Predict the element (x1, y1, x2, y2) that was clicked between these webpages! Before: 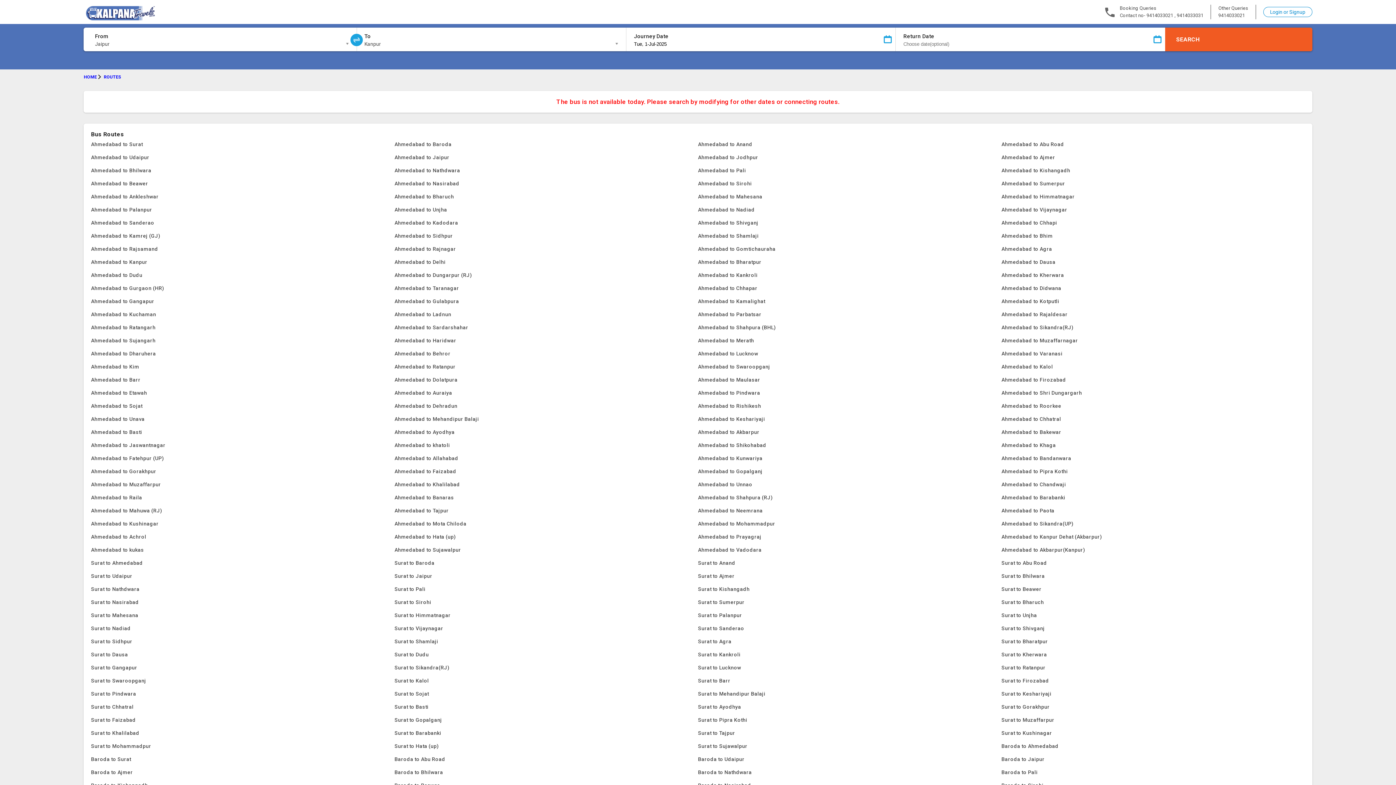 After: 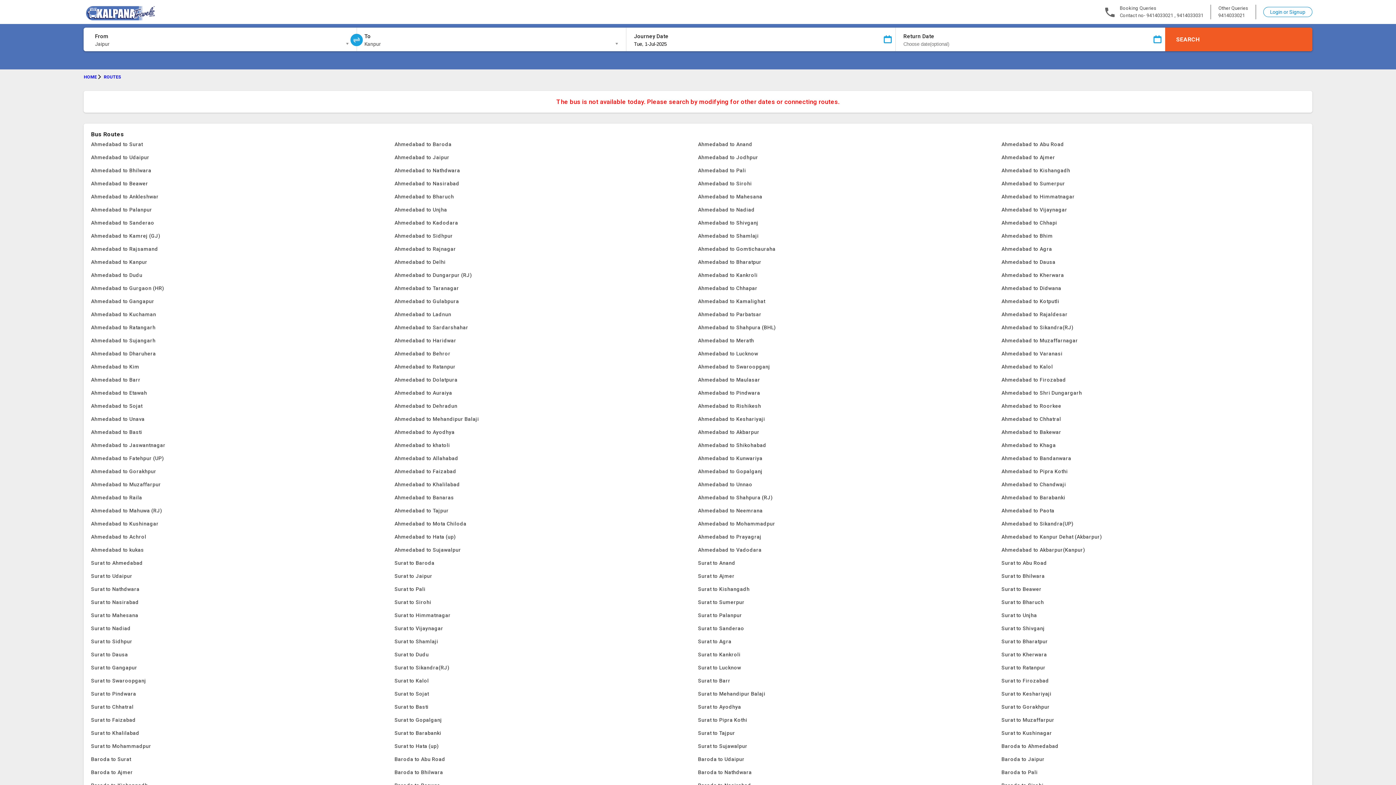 Action: bbox: (698, 582, 1001, 595) label: Surat to Kishangadh